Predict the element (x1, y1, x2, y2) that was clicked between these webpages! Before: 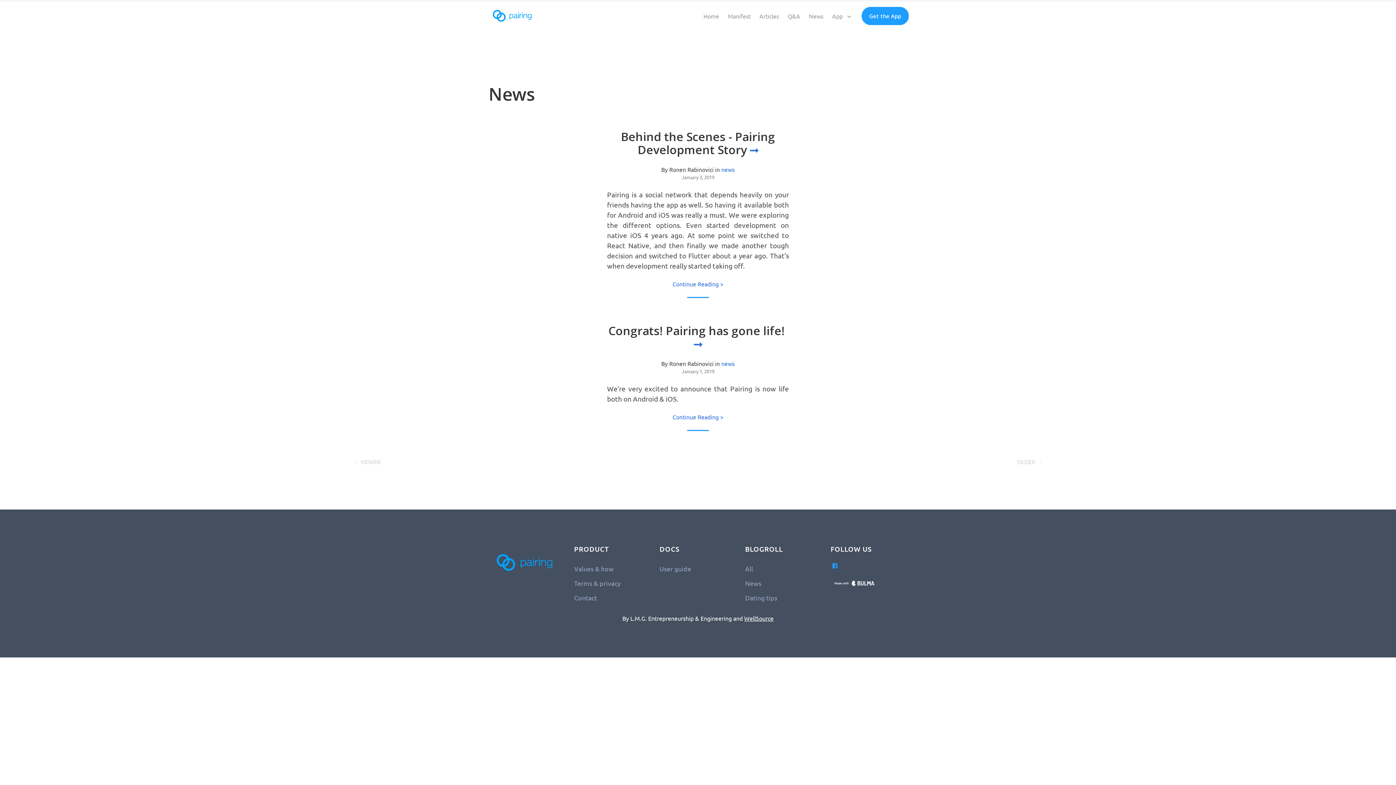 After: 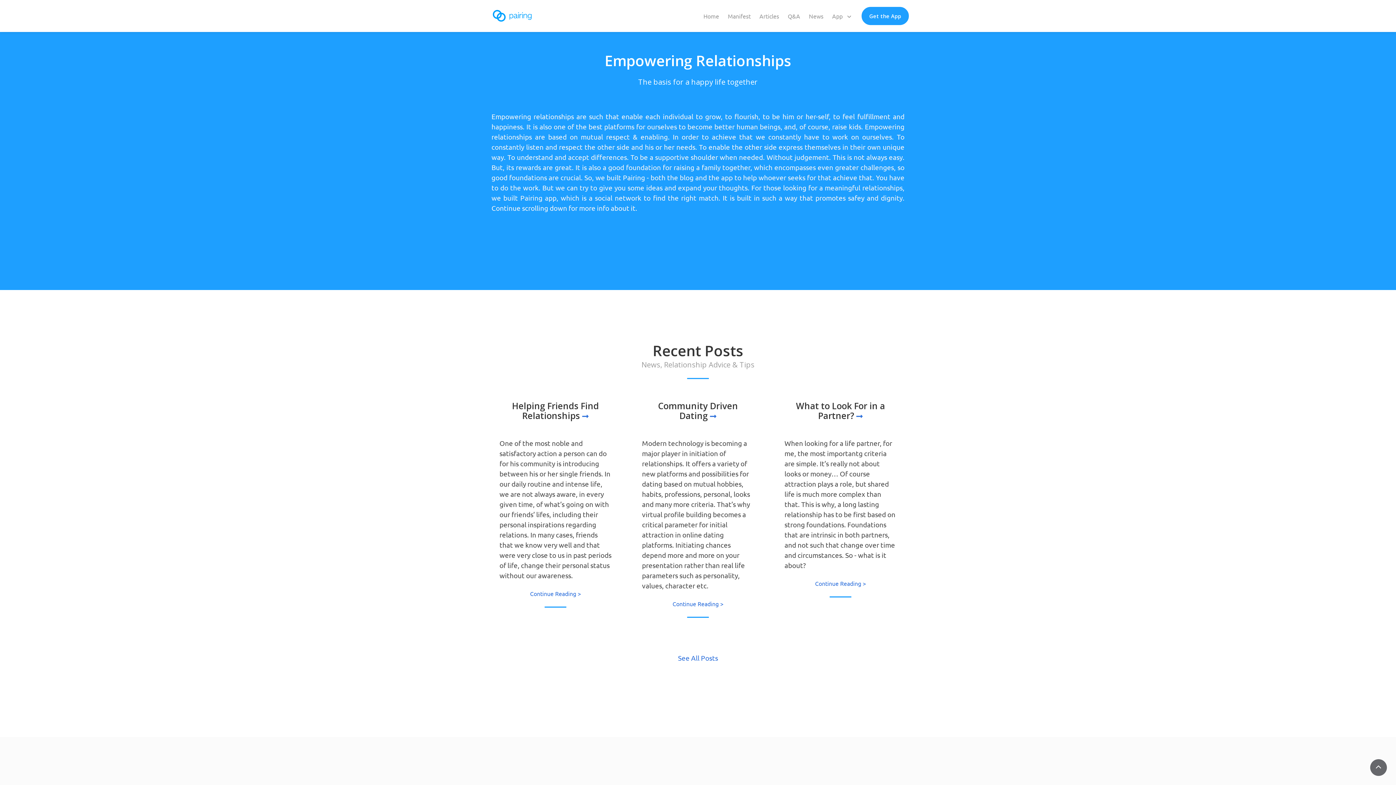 Action: bbox: (723, 8, 755, 23) label: Manifest